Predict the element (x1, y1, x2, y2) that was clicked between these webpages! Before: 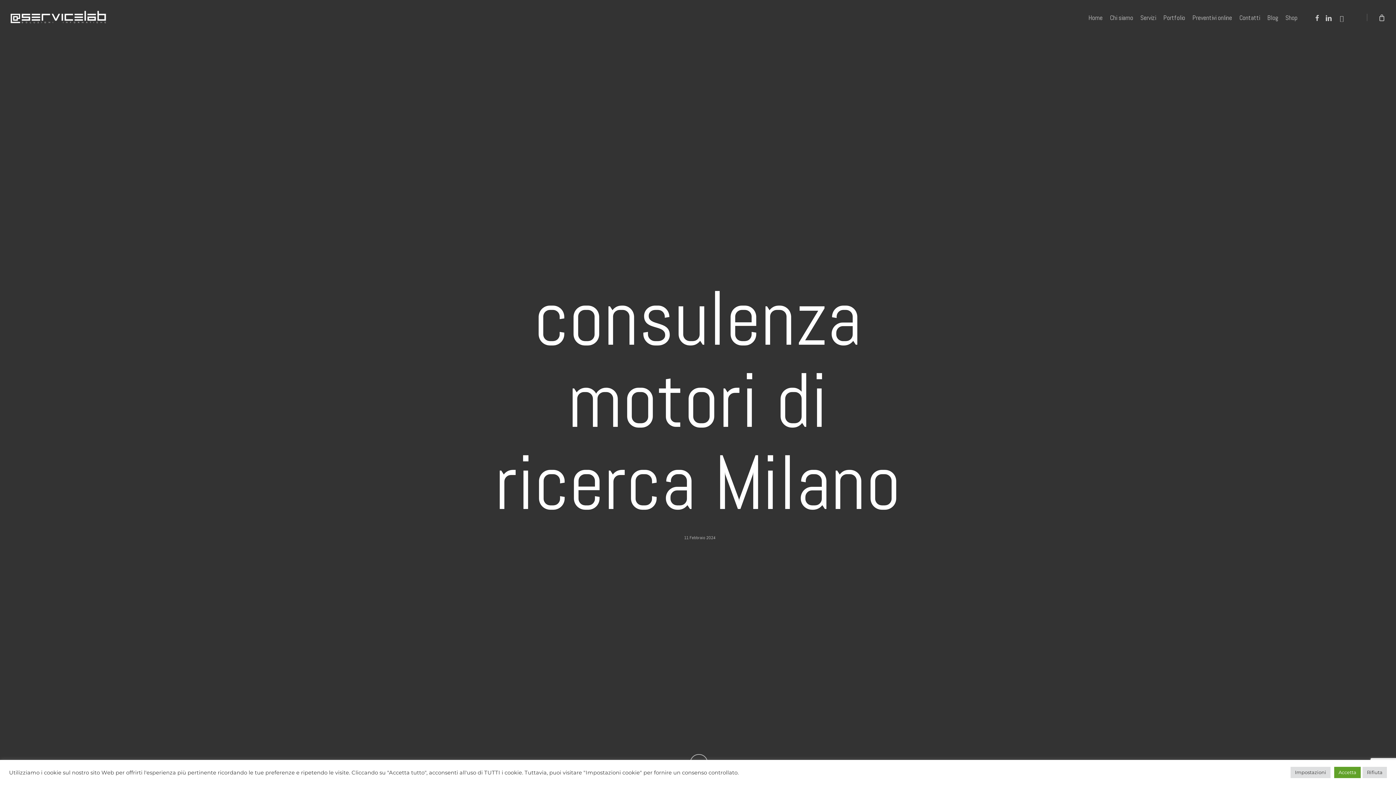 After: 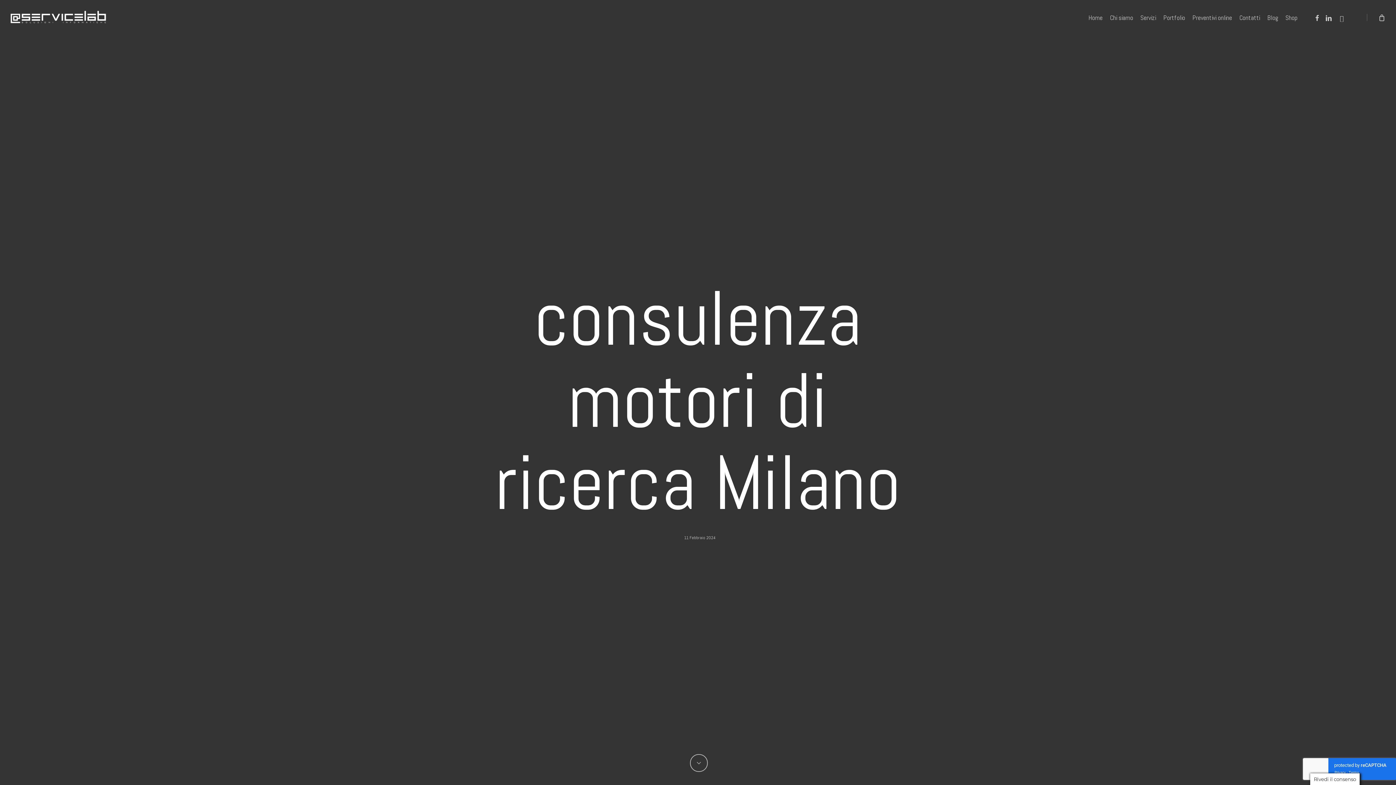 Action: label: Rifiuta bbox: (1362, 767, 1387, 778)